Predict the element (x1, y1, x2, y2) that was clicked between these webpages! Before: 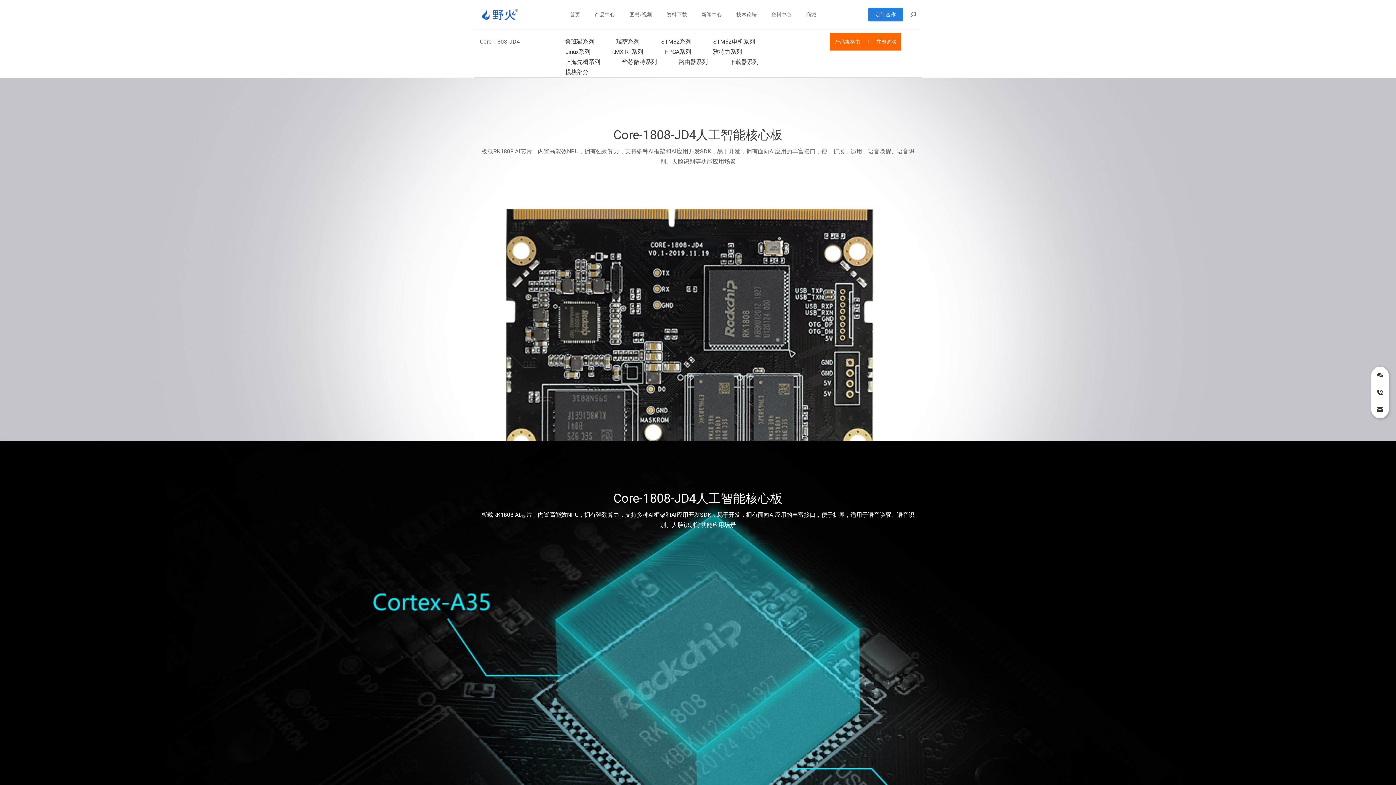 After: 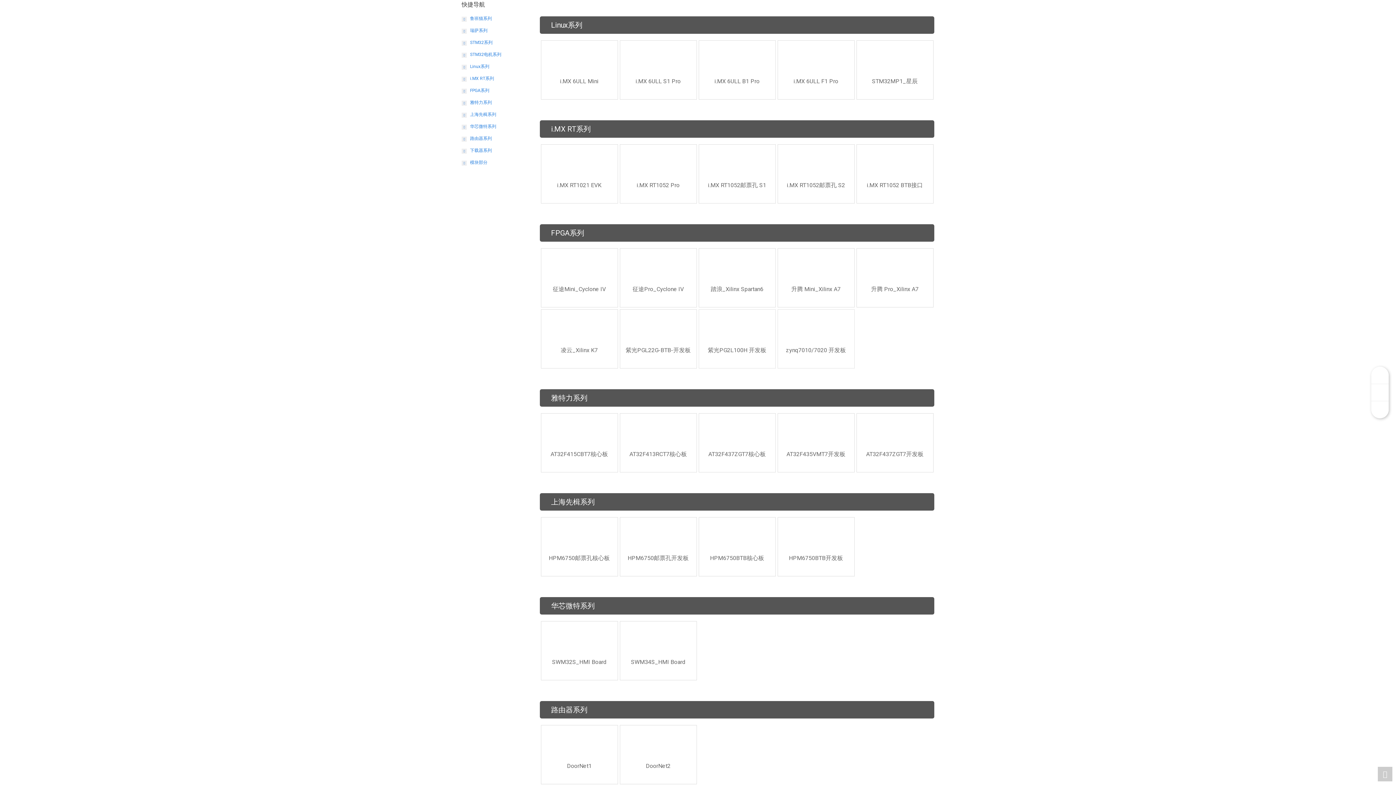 Action: label: Linux系列 bbox: (565, 46, 590, 57)